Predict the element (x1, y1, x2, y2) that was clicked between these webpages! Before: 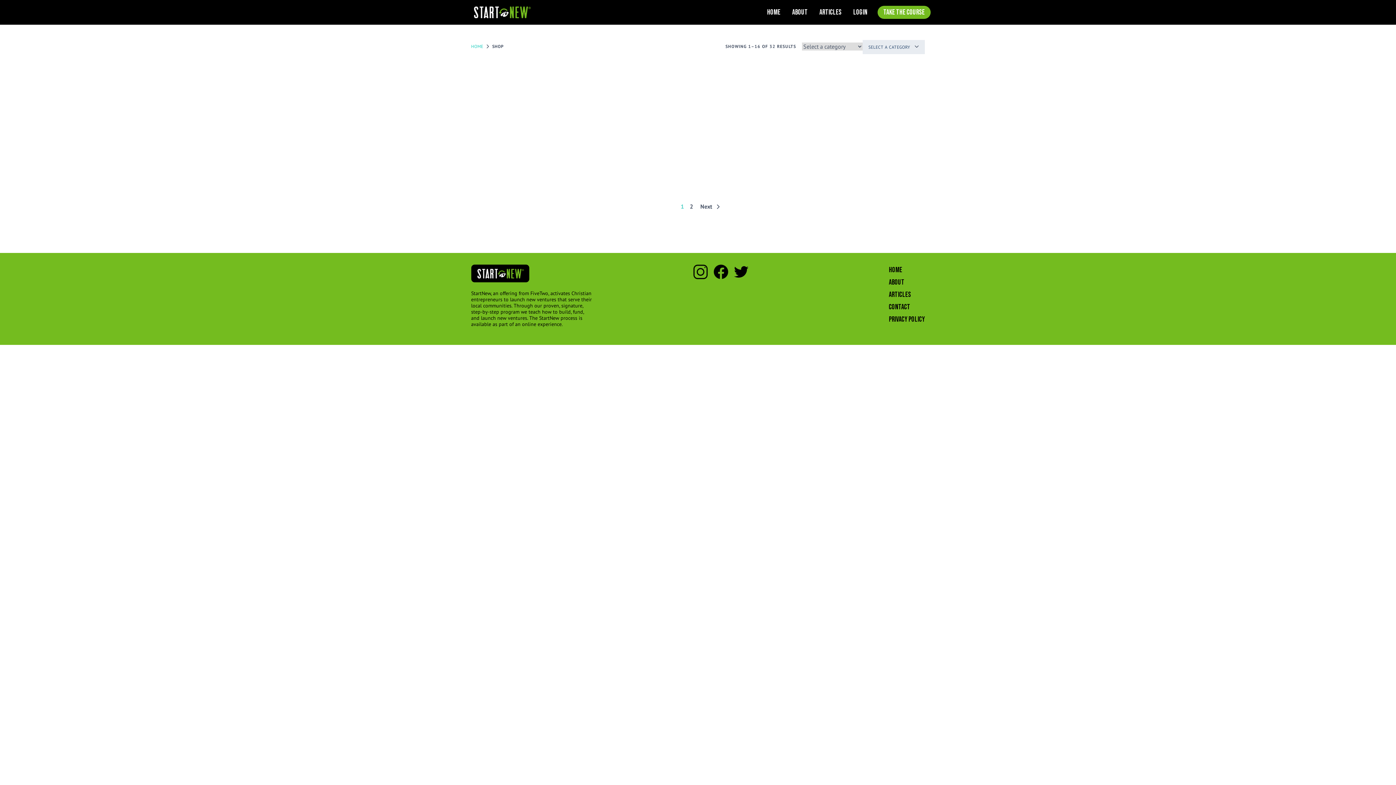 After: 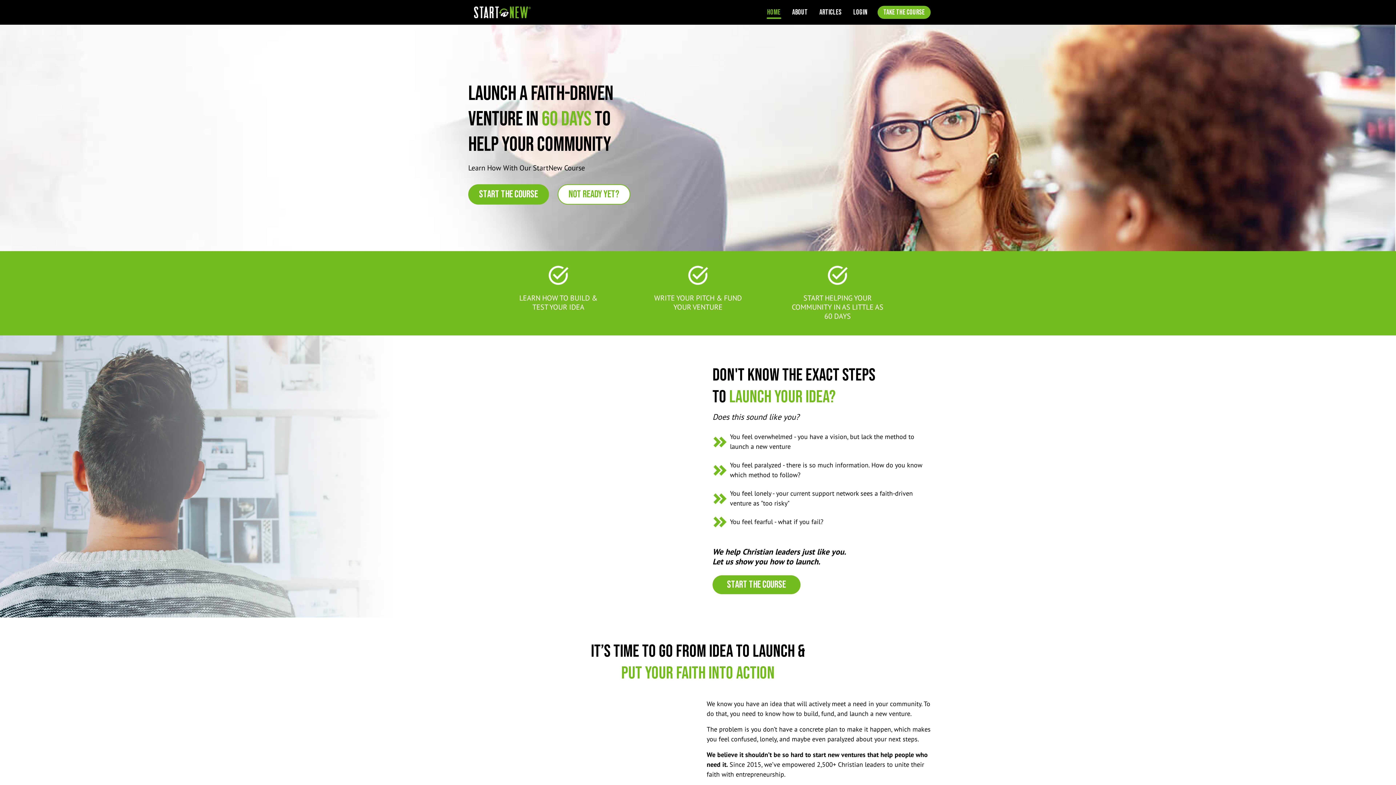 Action: label: HOME bbox: (471, 43, 483, 49)